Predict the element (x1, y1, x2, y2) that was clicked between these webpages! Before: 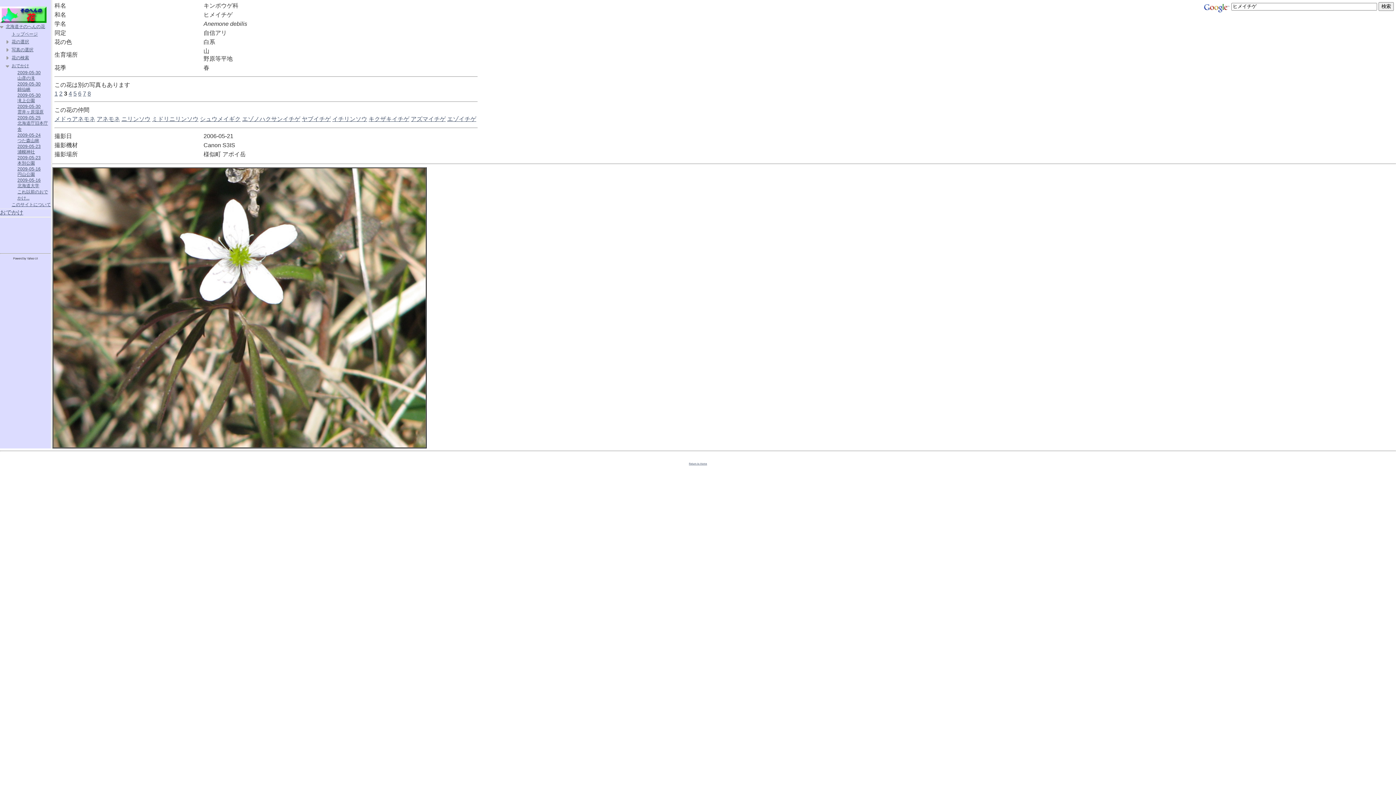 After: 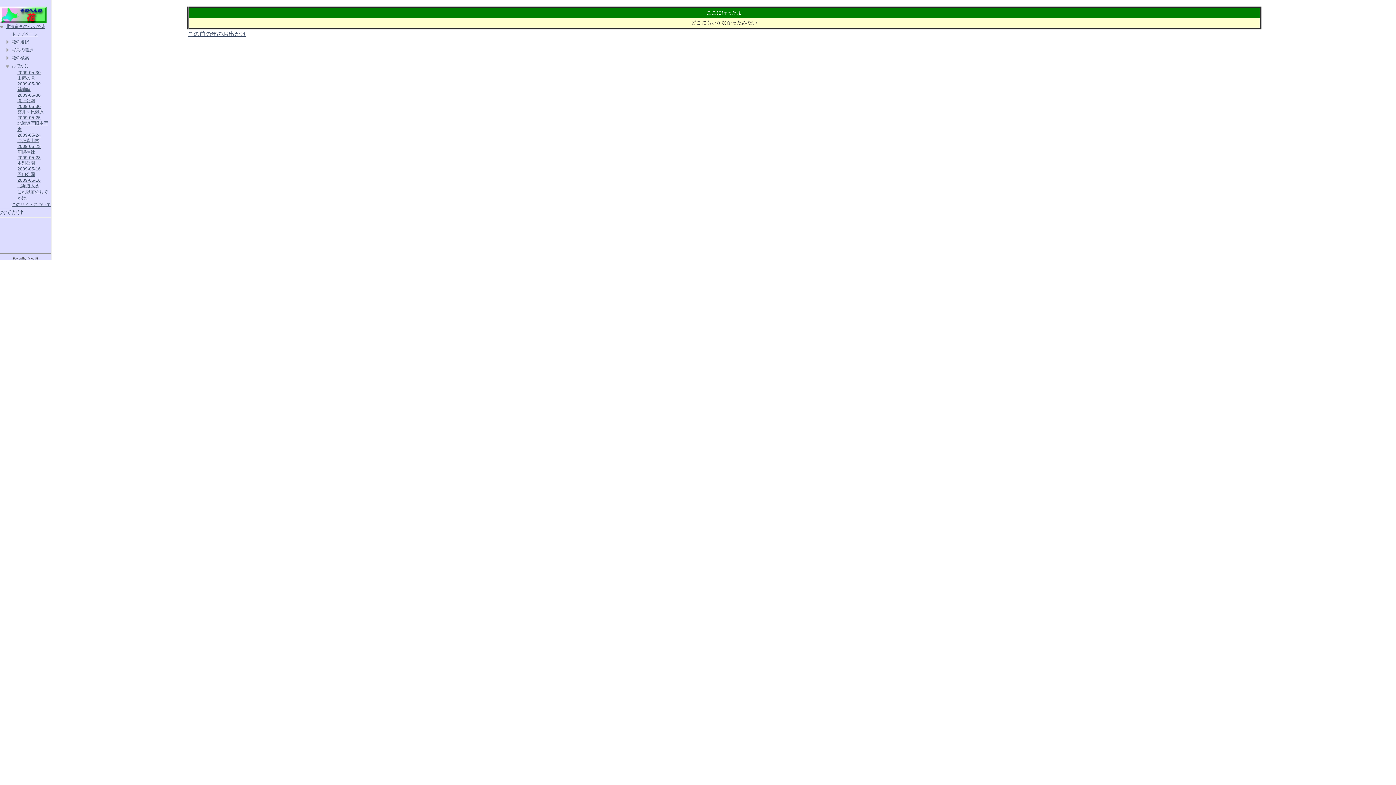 Action: label: おでかけ bbox: (0, 209, 23, 215)